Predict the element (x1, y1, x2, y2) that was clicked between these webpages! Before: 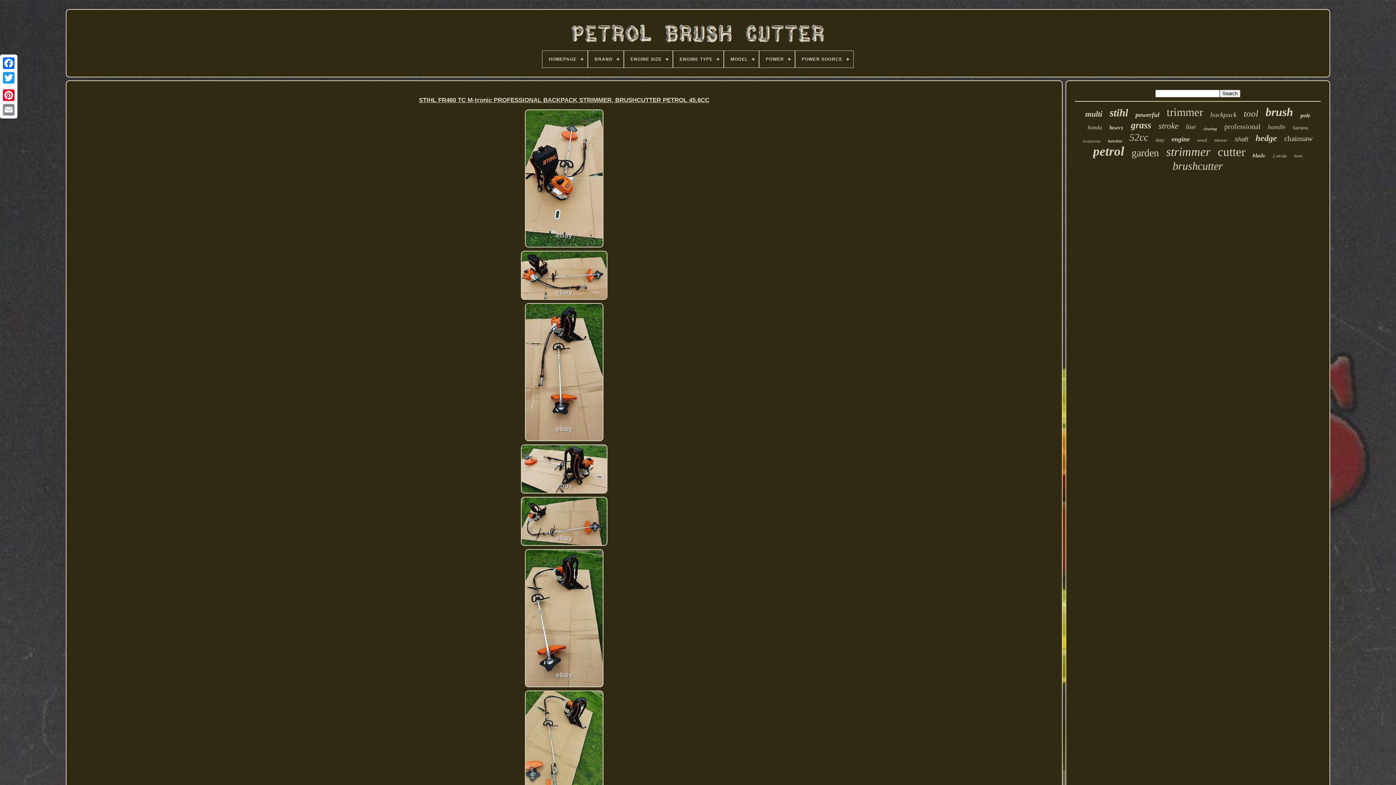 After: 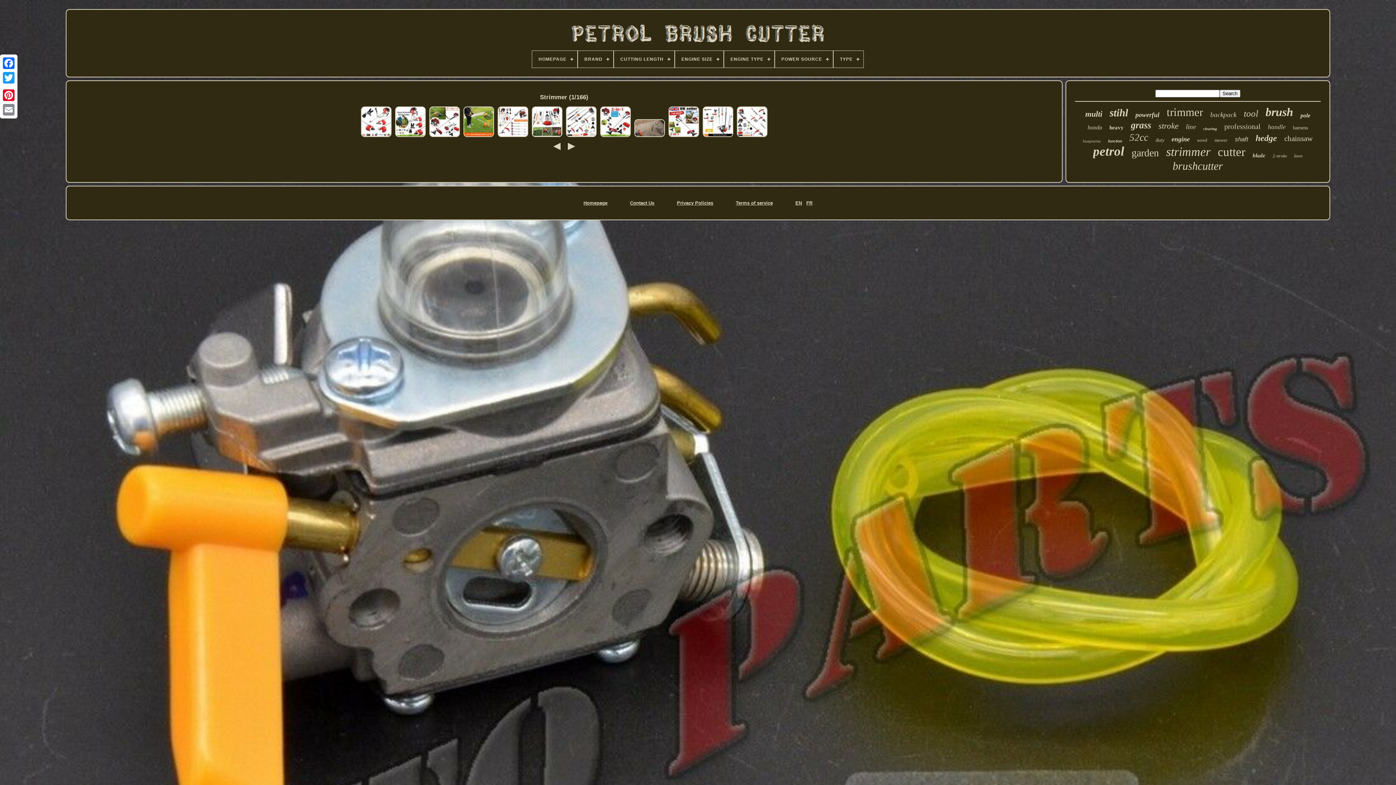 Action: bbox: (1166, 145, 1210, 158) label: strimmer